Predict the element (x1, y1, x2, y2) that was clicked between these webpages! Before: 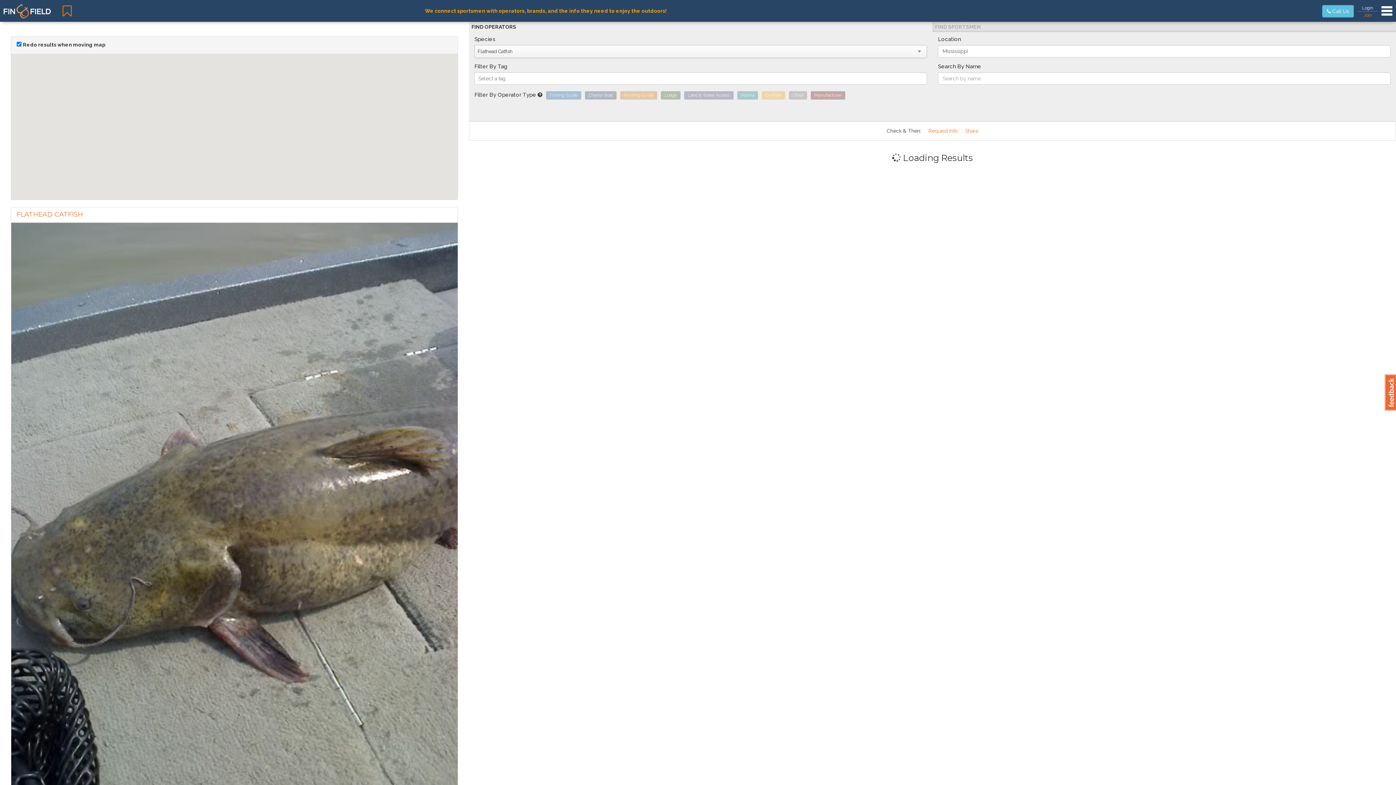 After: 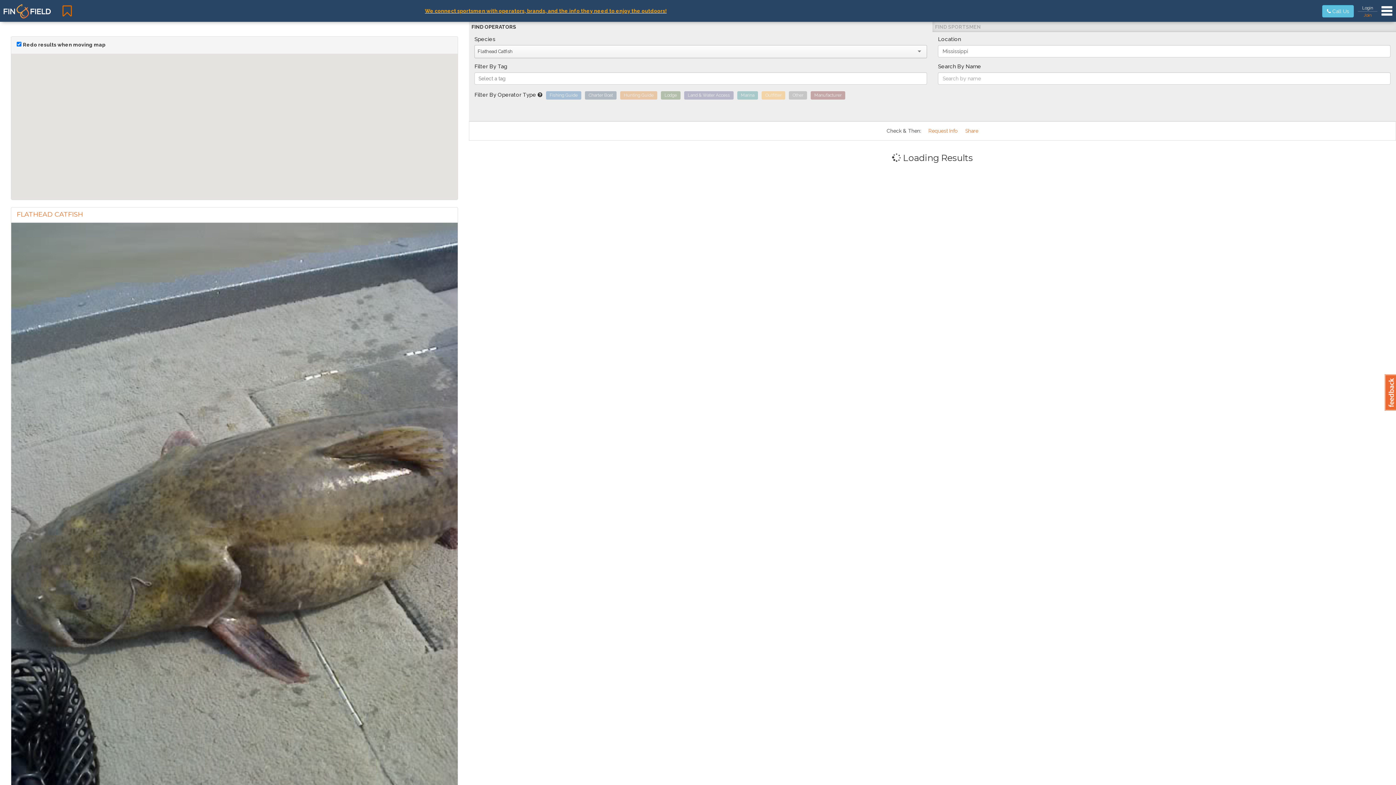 Action: label: We connect sportsmen with operators, brands, and the info they need to enjoy the outdoors! bbox: (425, 0, 666, 21)